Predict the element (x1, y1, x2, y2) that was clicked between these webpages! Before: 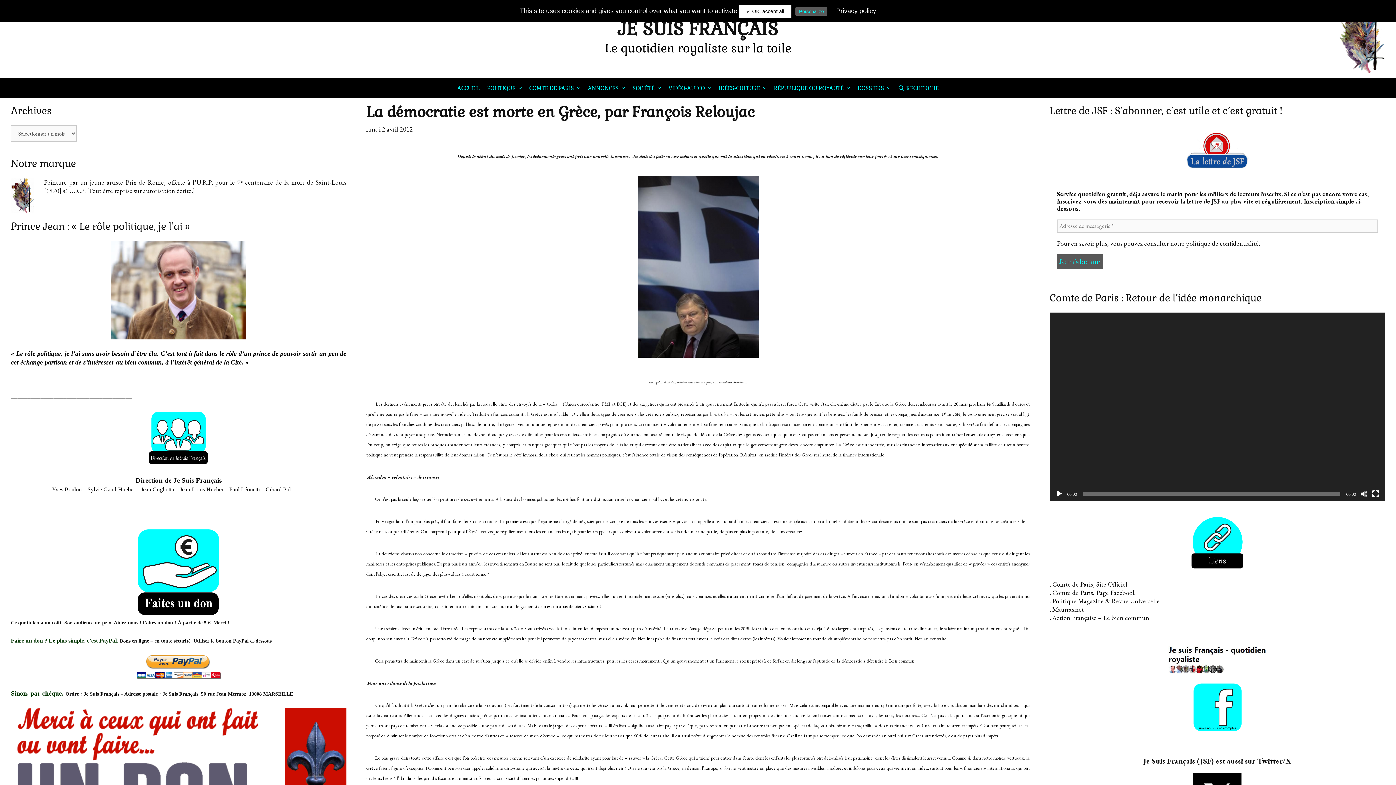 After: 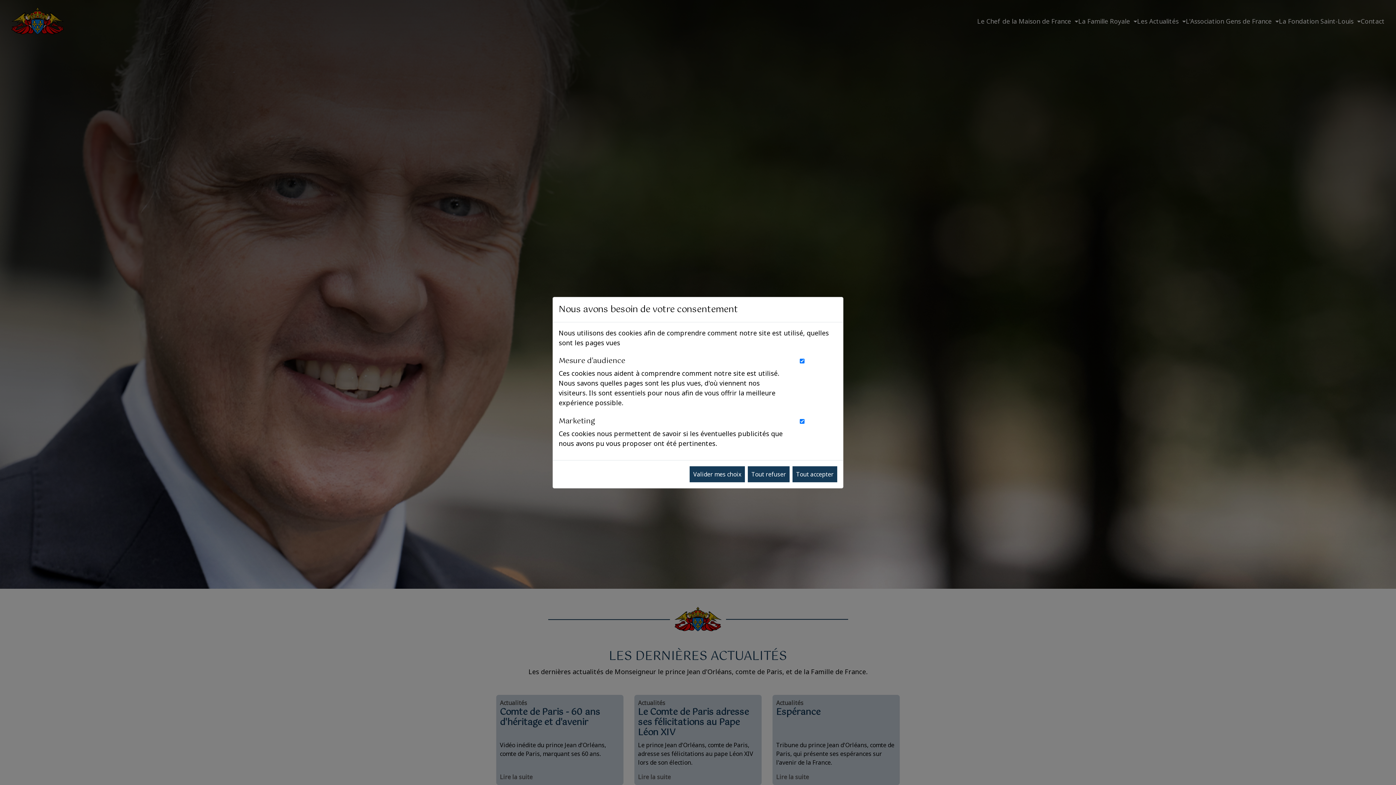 Action: label: de bbox: (1072, 580, 1079, 588)